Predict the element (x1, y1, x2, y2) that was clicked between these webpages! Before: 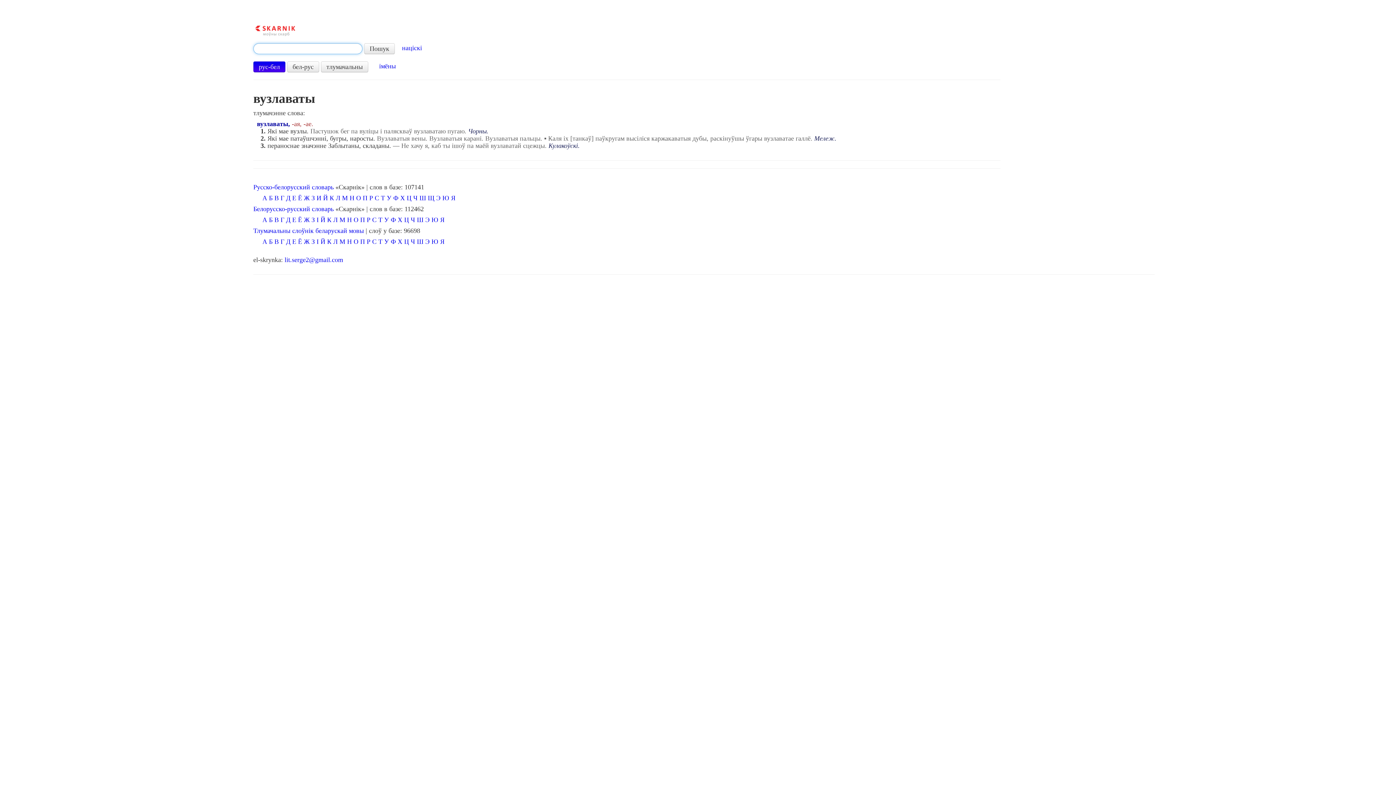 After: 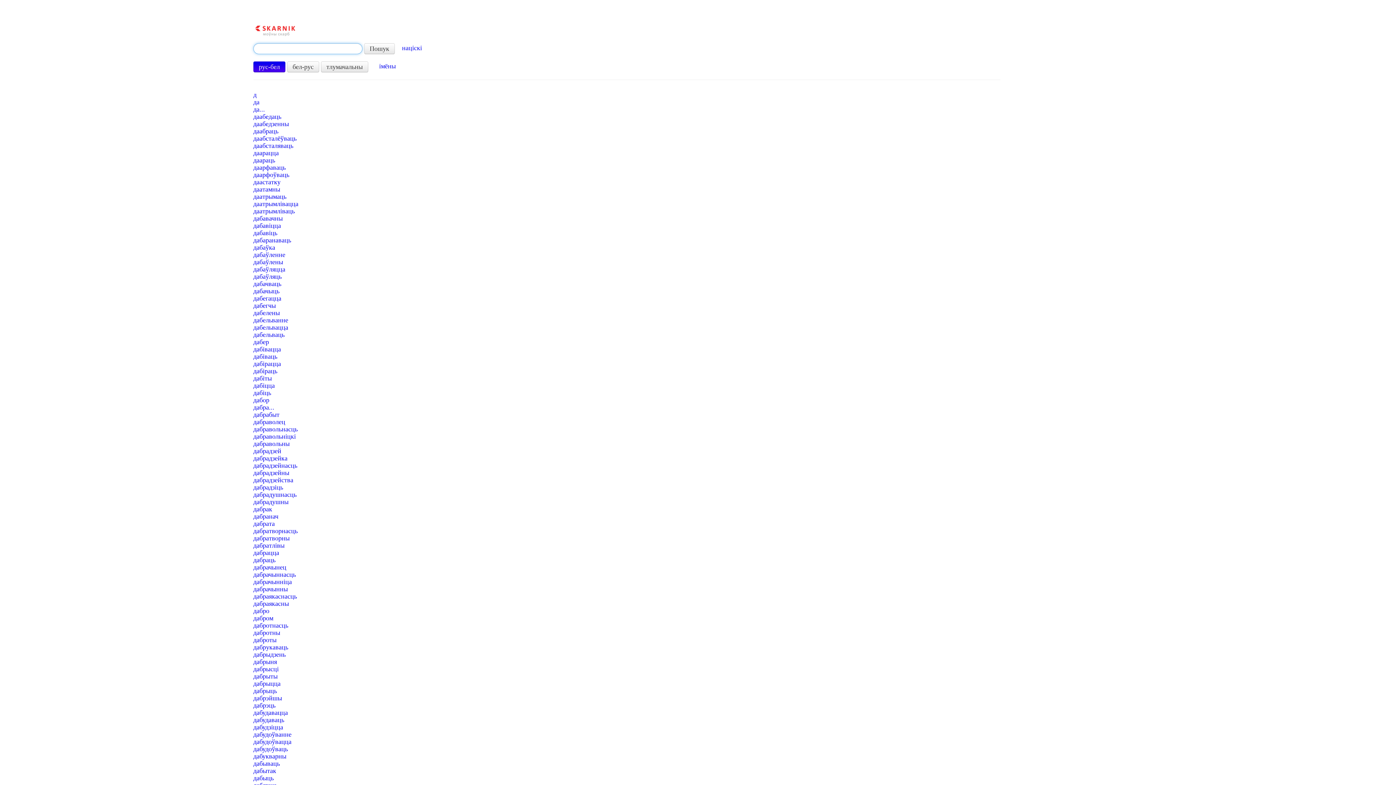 Action: label: Д bbox: (286, 238, 290, 245)